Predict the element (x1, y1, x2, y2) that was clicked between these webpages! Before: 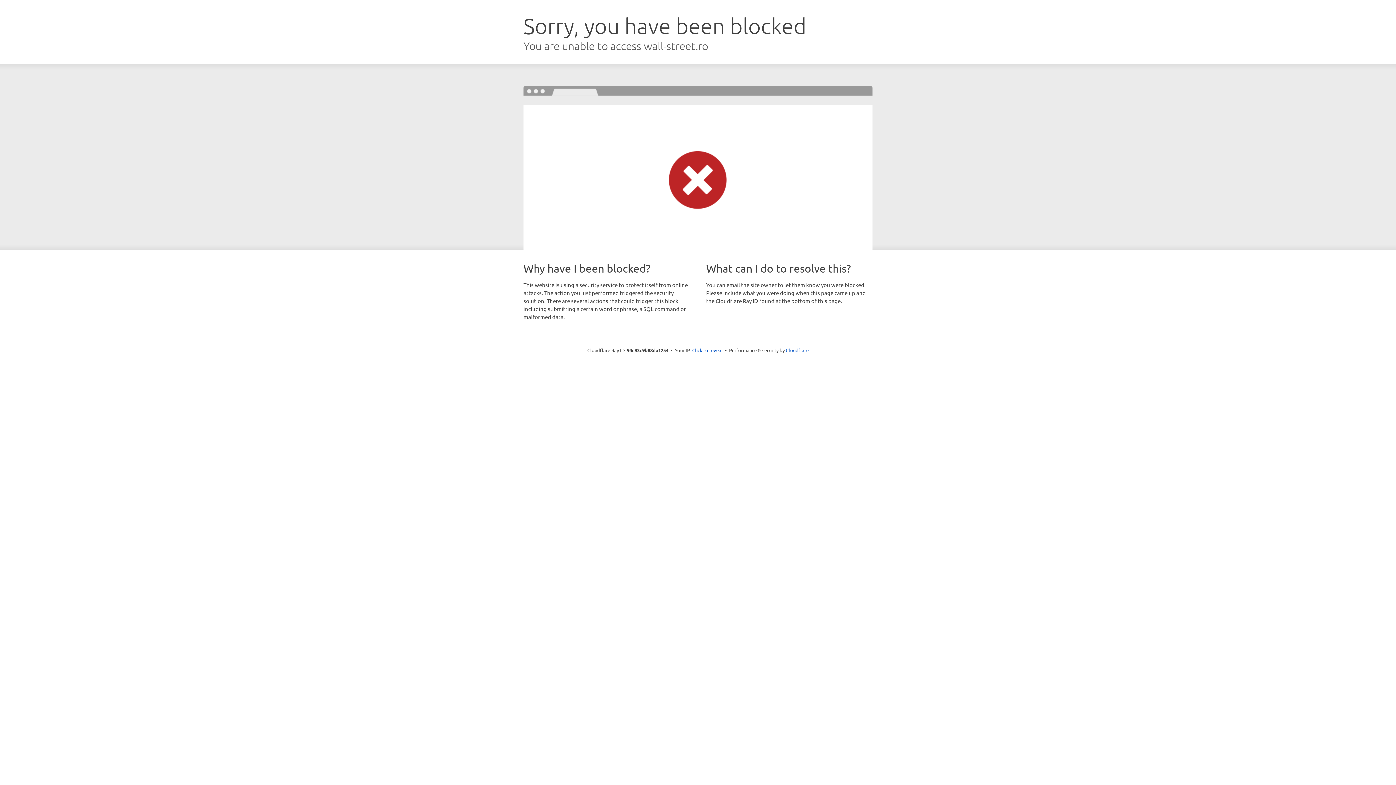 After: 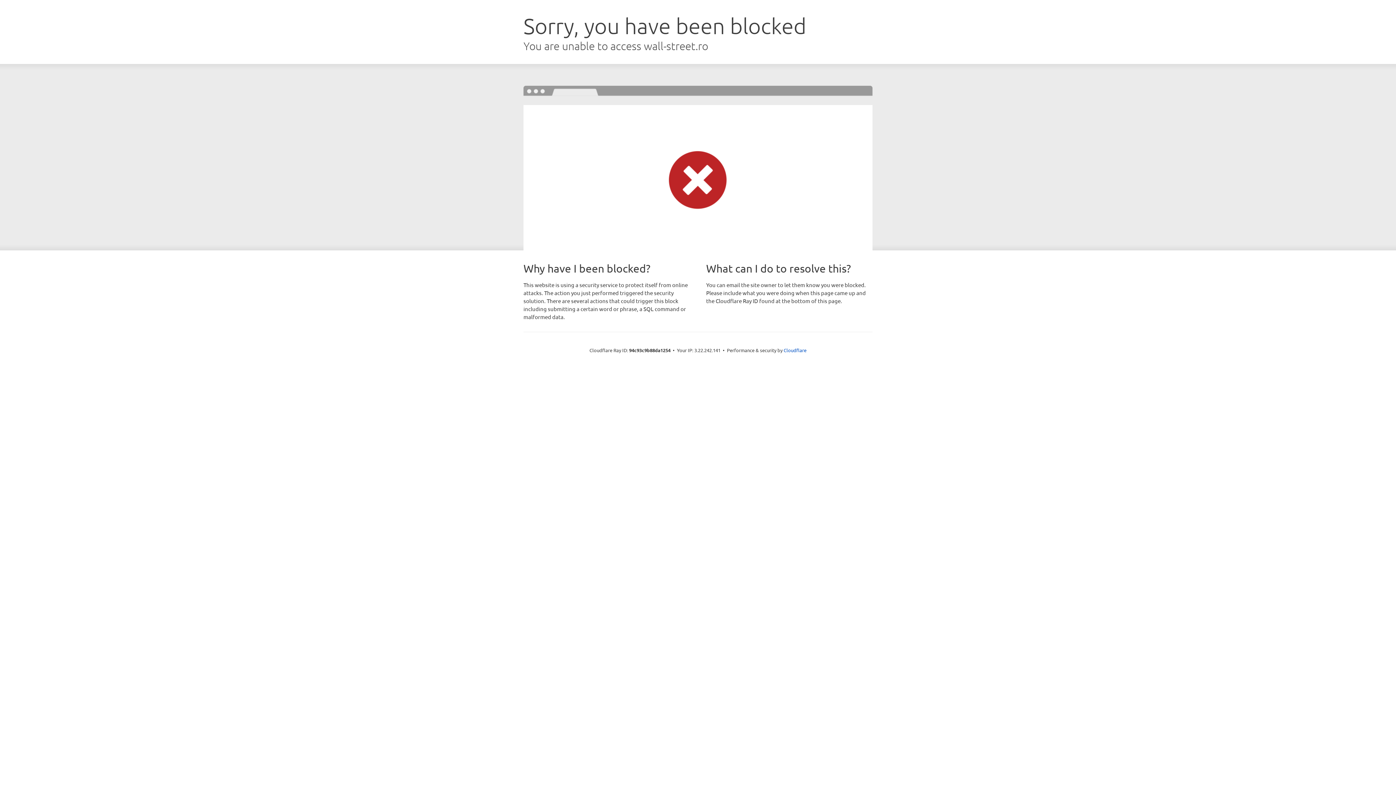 Action: label: Click to reveal bbox: (692, 346, 722, 353)